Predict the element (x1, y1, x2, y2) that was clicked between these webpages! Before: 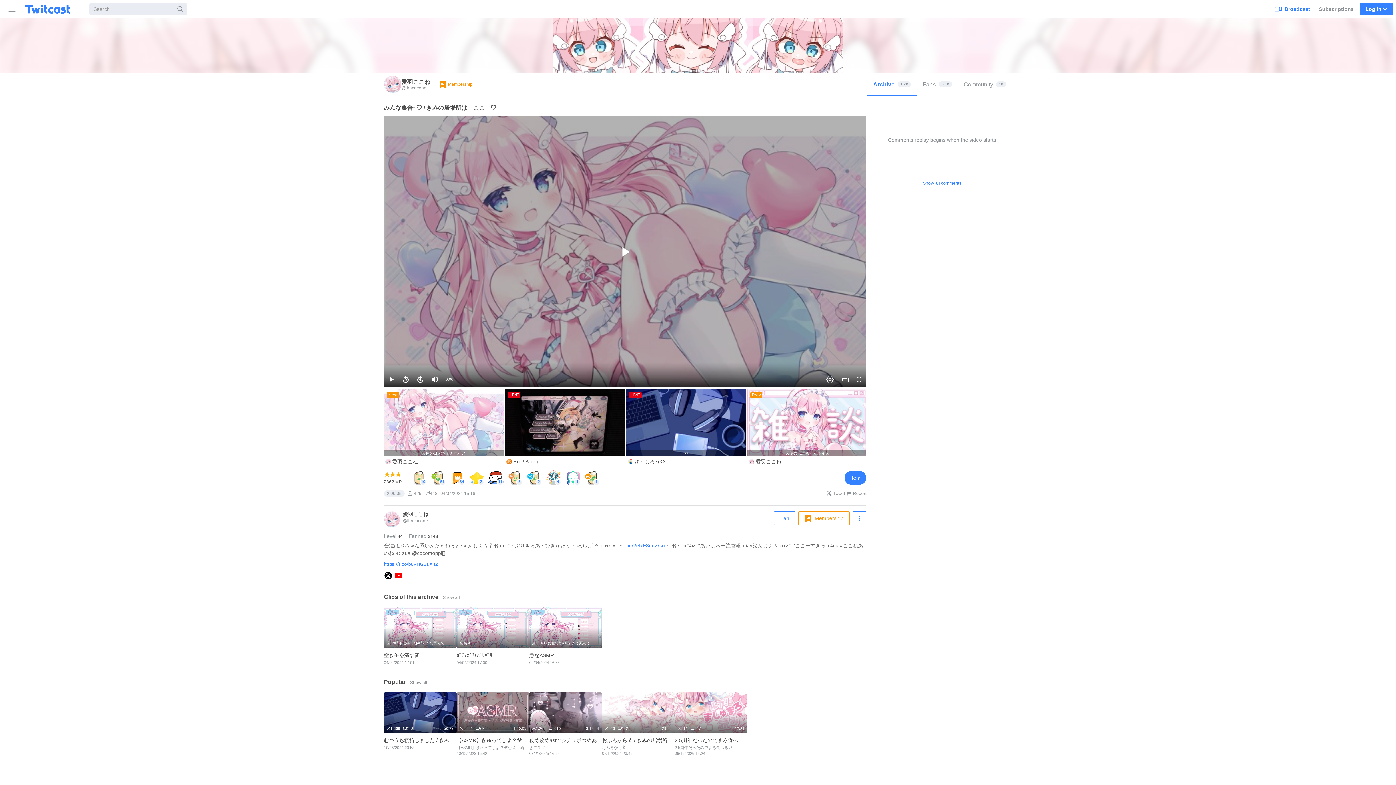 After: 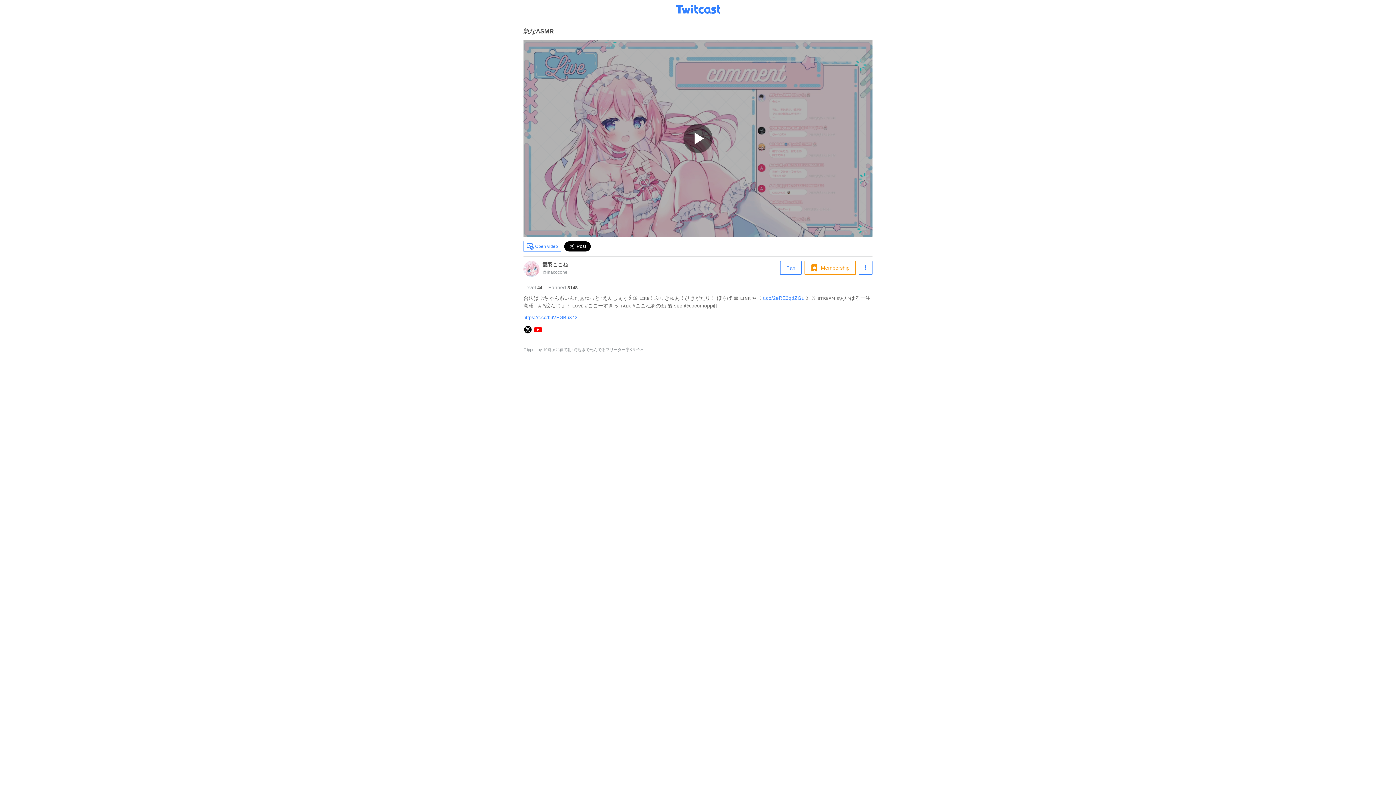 Action: bbox: (529, 607, 602, 668) label: 19時頃に寝て朝4時起きで死んでるフリーター💐໒꒱*/⌒☆
急なASMR
04/04/2024 16:54